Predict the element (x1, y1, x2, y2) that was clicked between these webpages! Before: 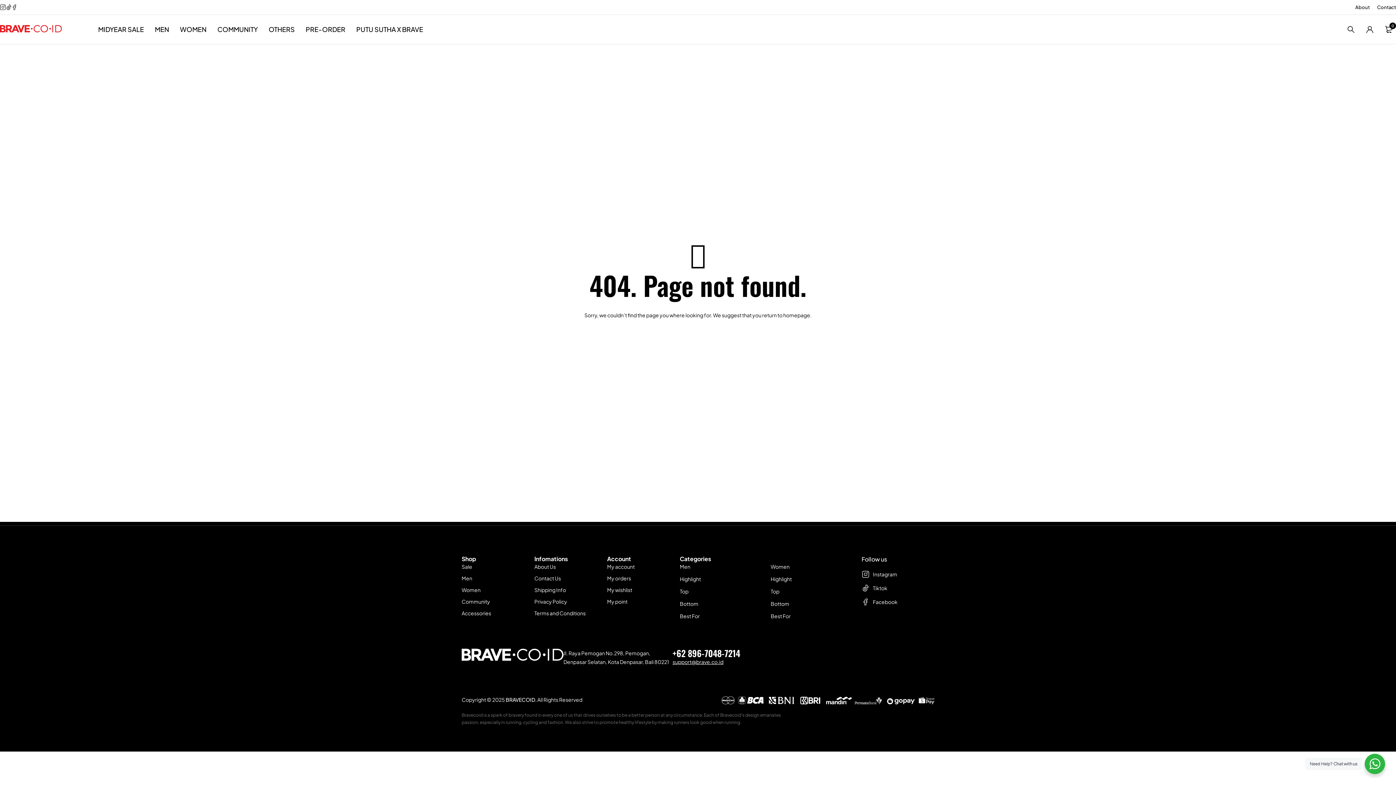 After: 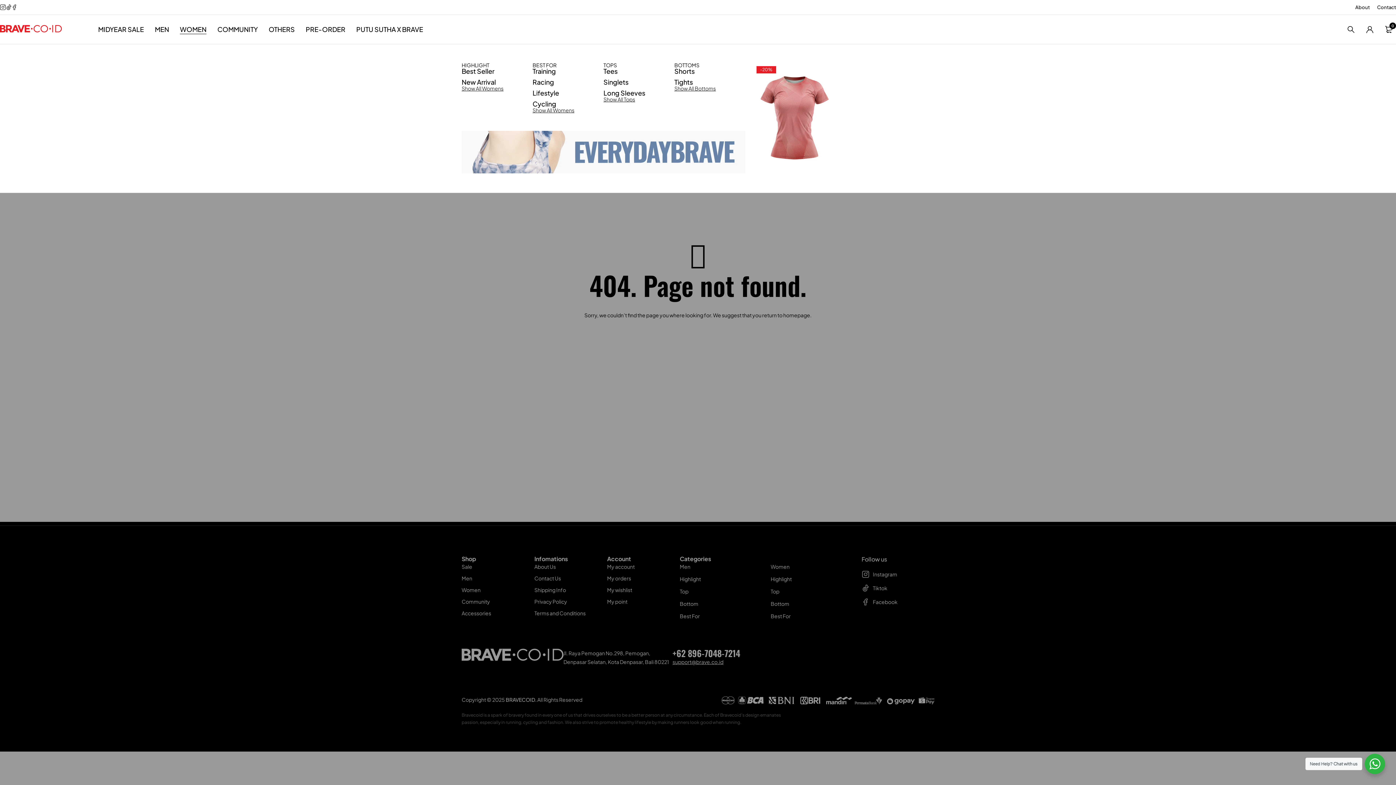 Action: label: WOMEN bbox: (180, 22, 206, 36)